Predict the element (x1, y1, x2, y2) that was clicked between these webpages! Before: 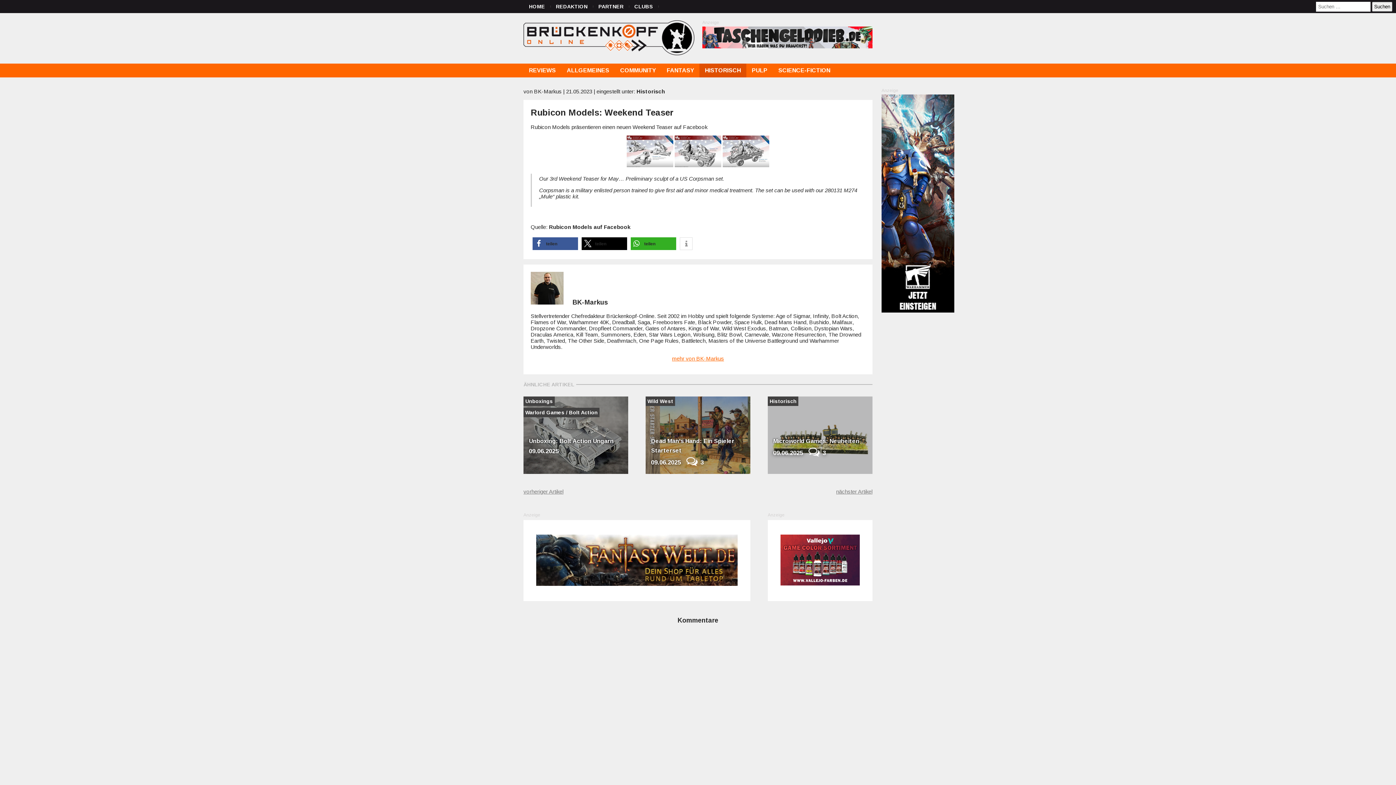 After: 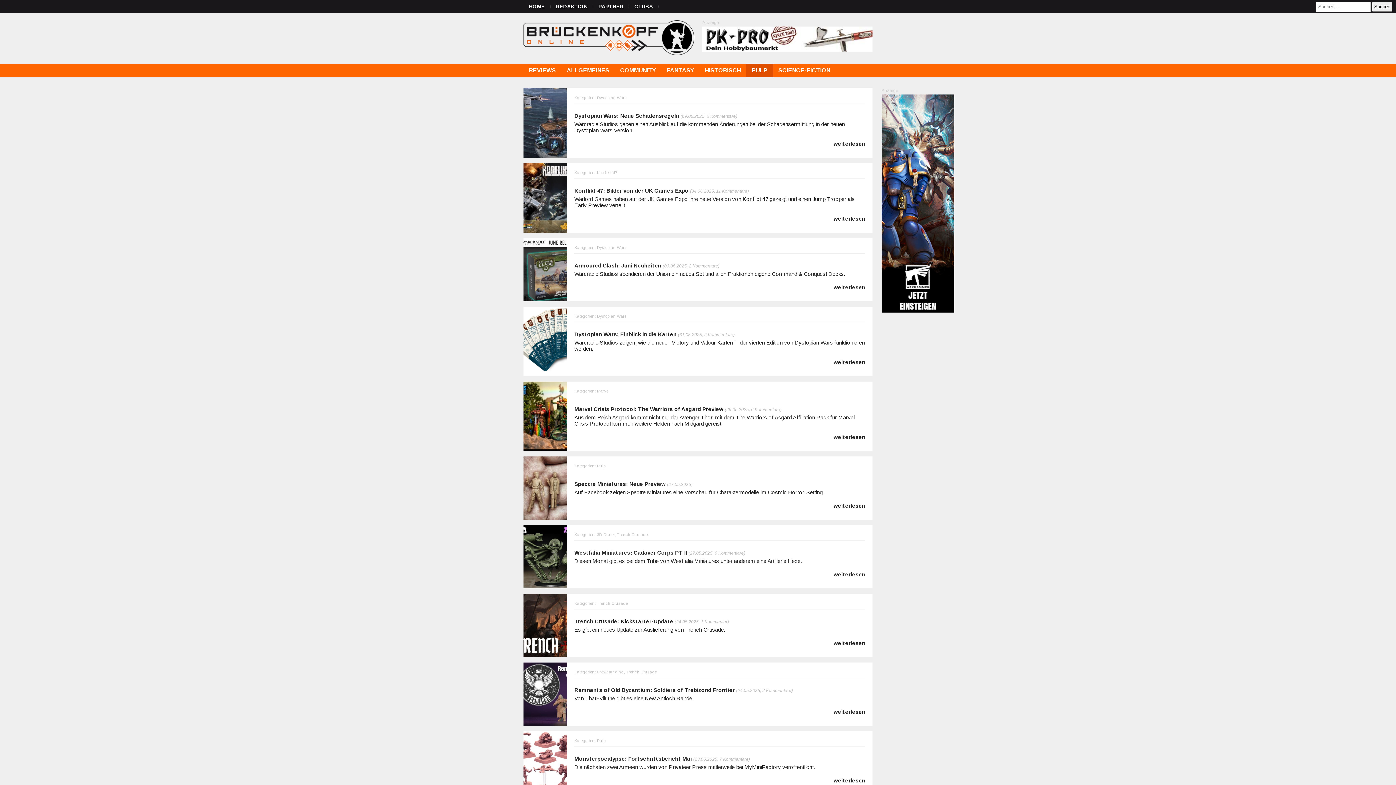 Action: label: PULP bbox: (746, 63, 773, 77)